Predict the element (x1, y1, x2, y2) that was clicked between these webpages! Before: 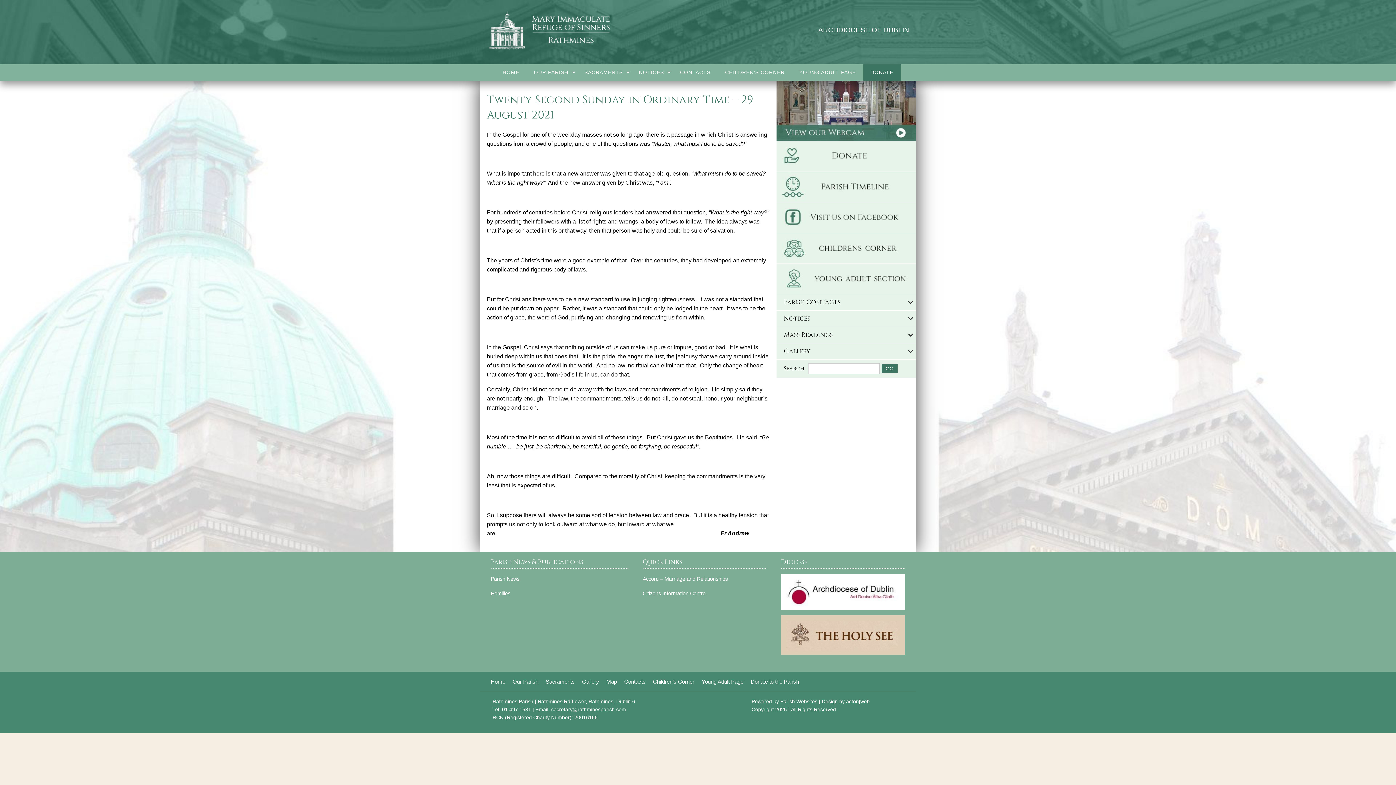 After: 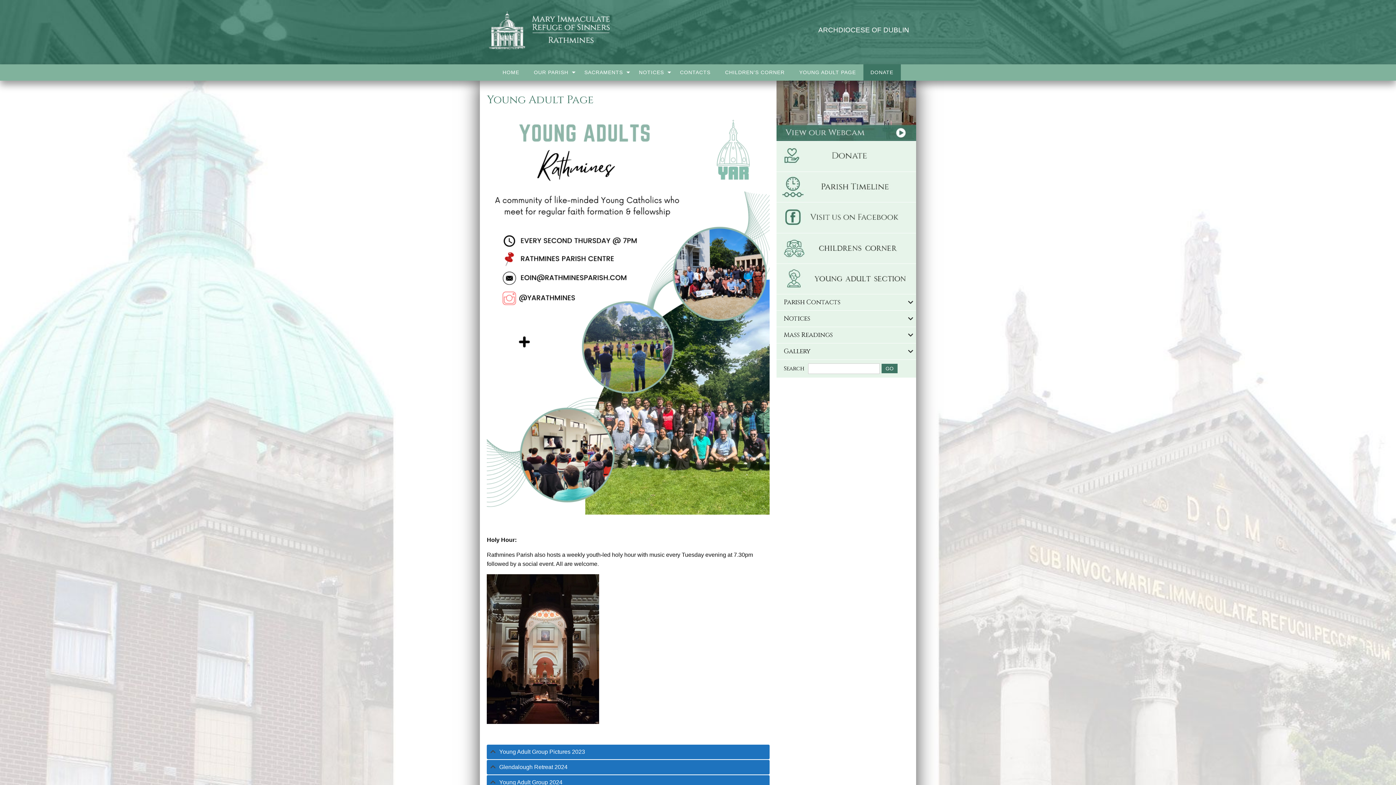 Action: bbox: (701, 679, 743, 684) label: Young Adult Page